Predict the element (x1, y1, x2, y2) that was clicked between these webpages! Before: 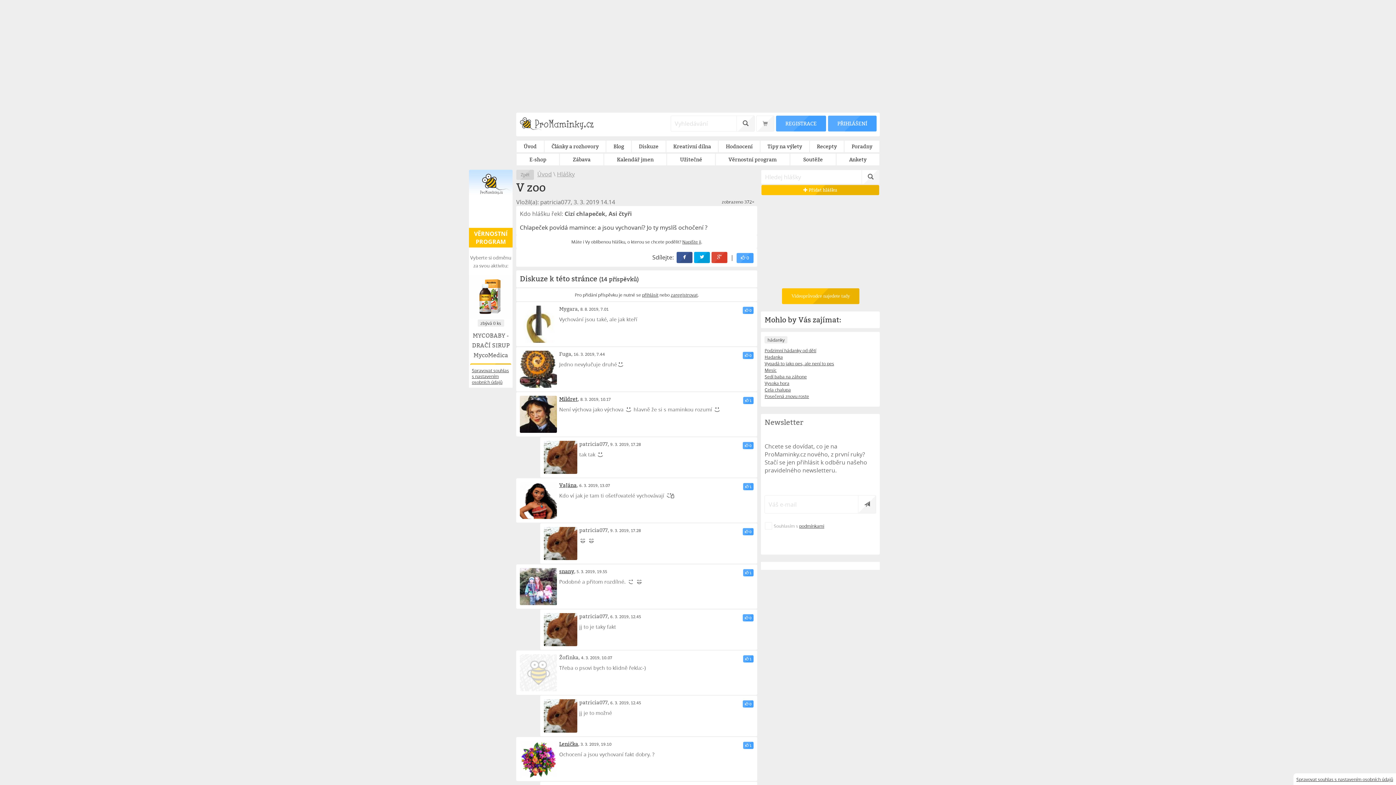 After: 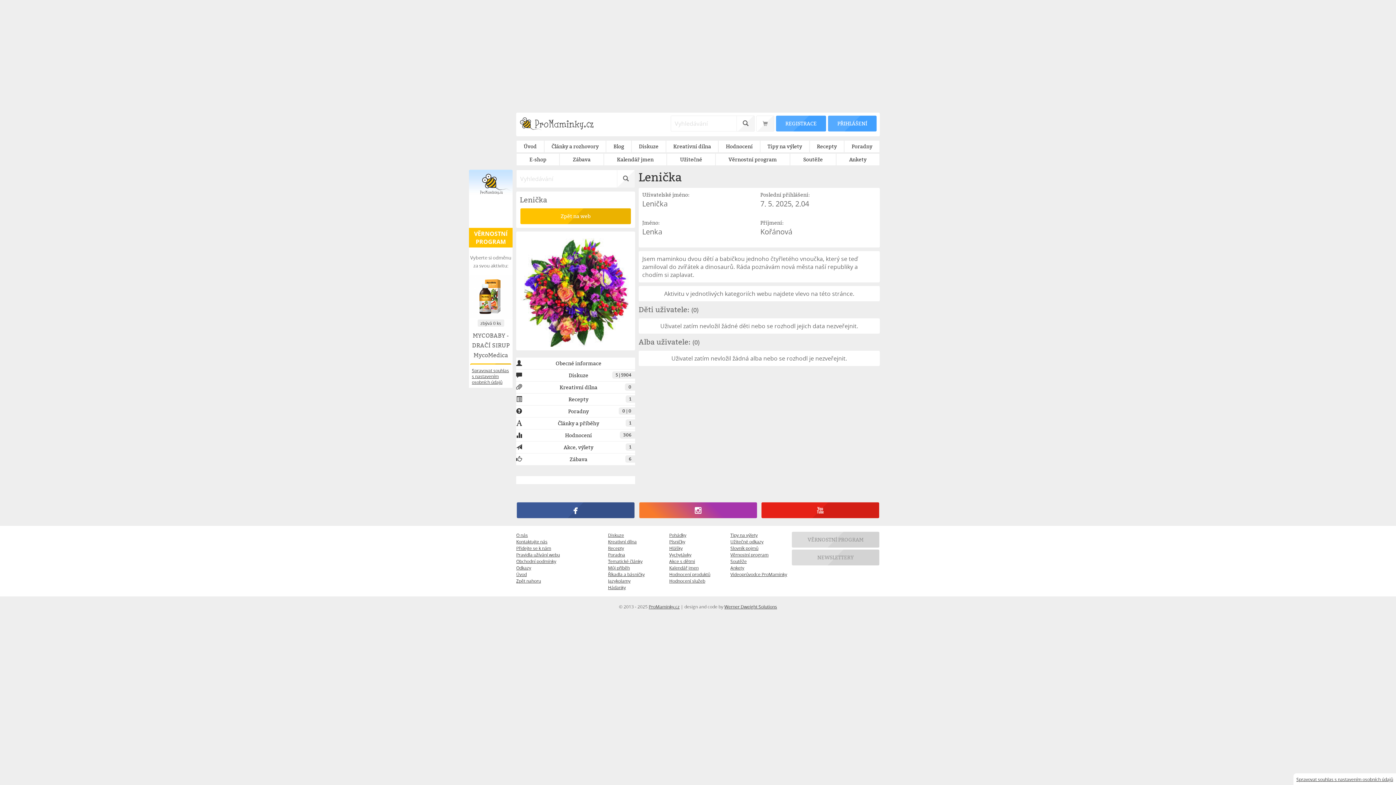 Action: bbox: (559, 740, 578, 747) label: Lenička